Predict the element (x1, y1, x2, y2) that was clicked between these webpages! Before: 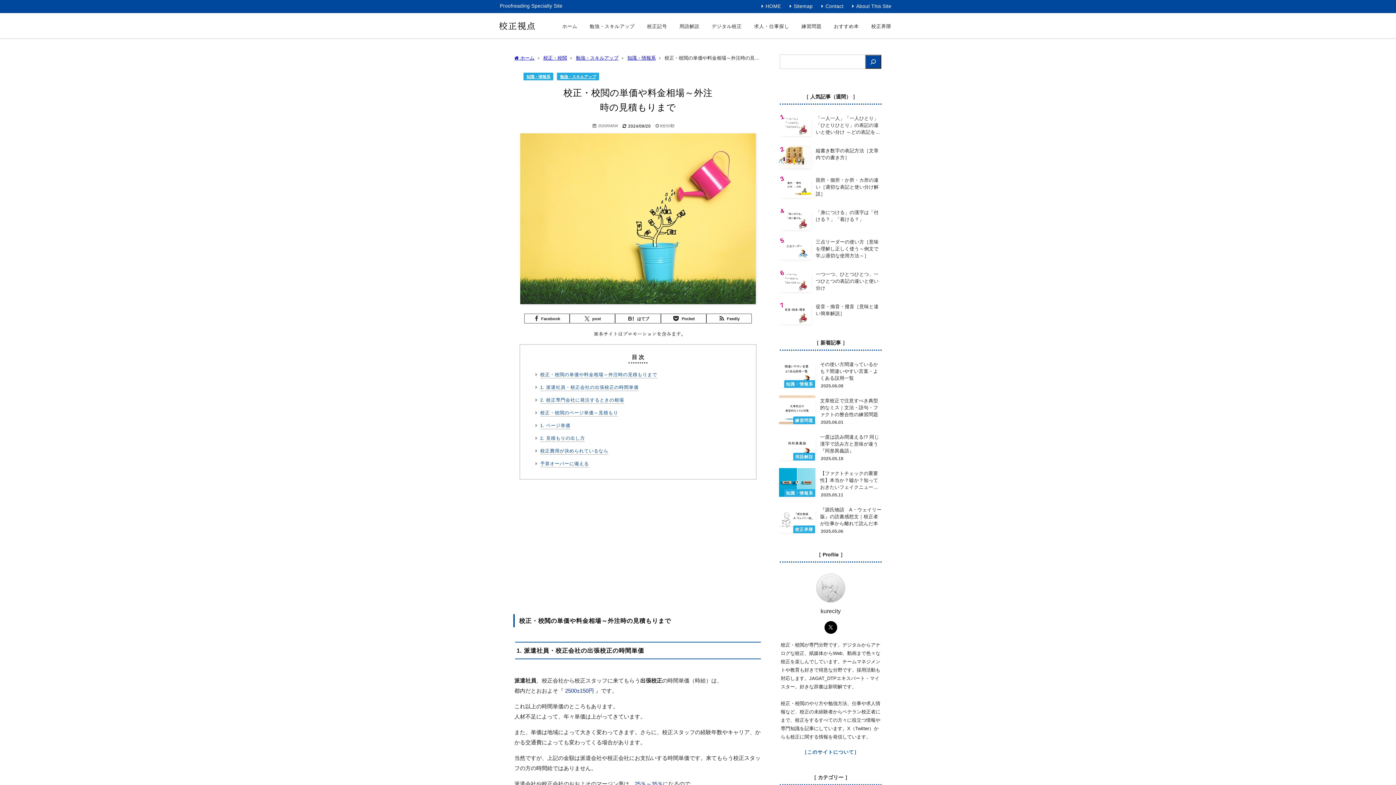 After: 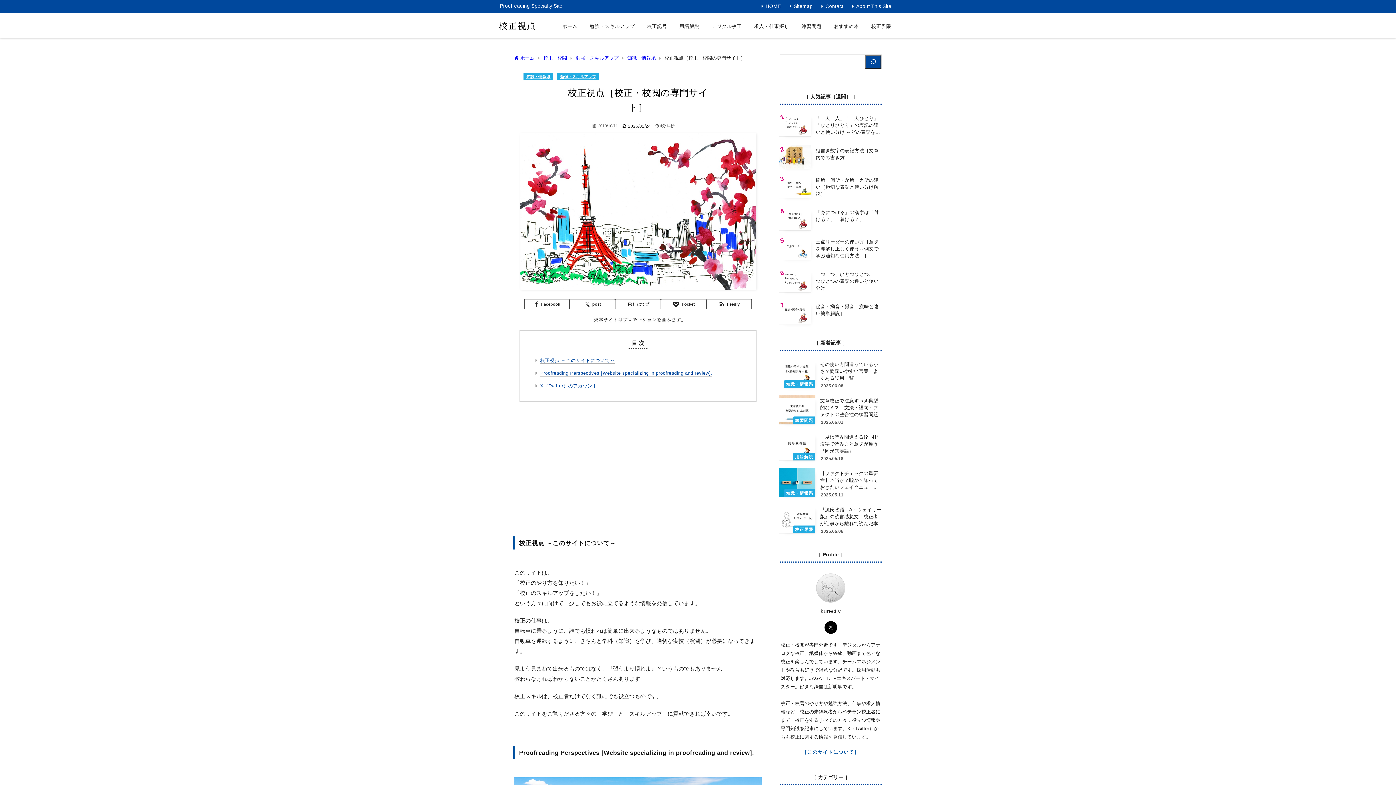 Action: label: About This Site bbox: (851, 2, 892, 10)